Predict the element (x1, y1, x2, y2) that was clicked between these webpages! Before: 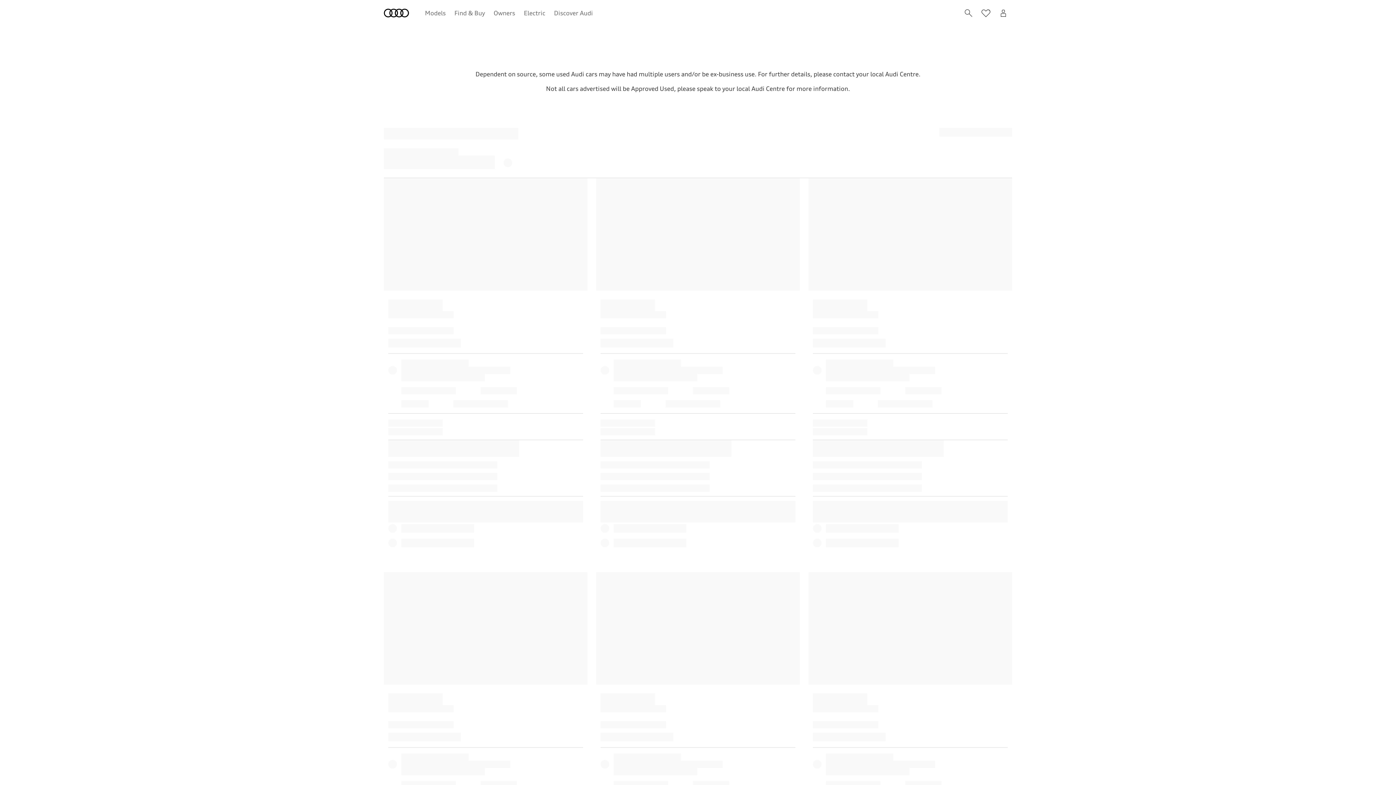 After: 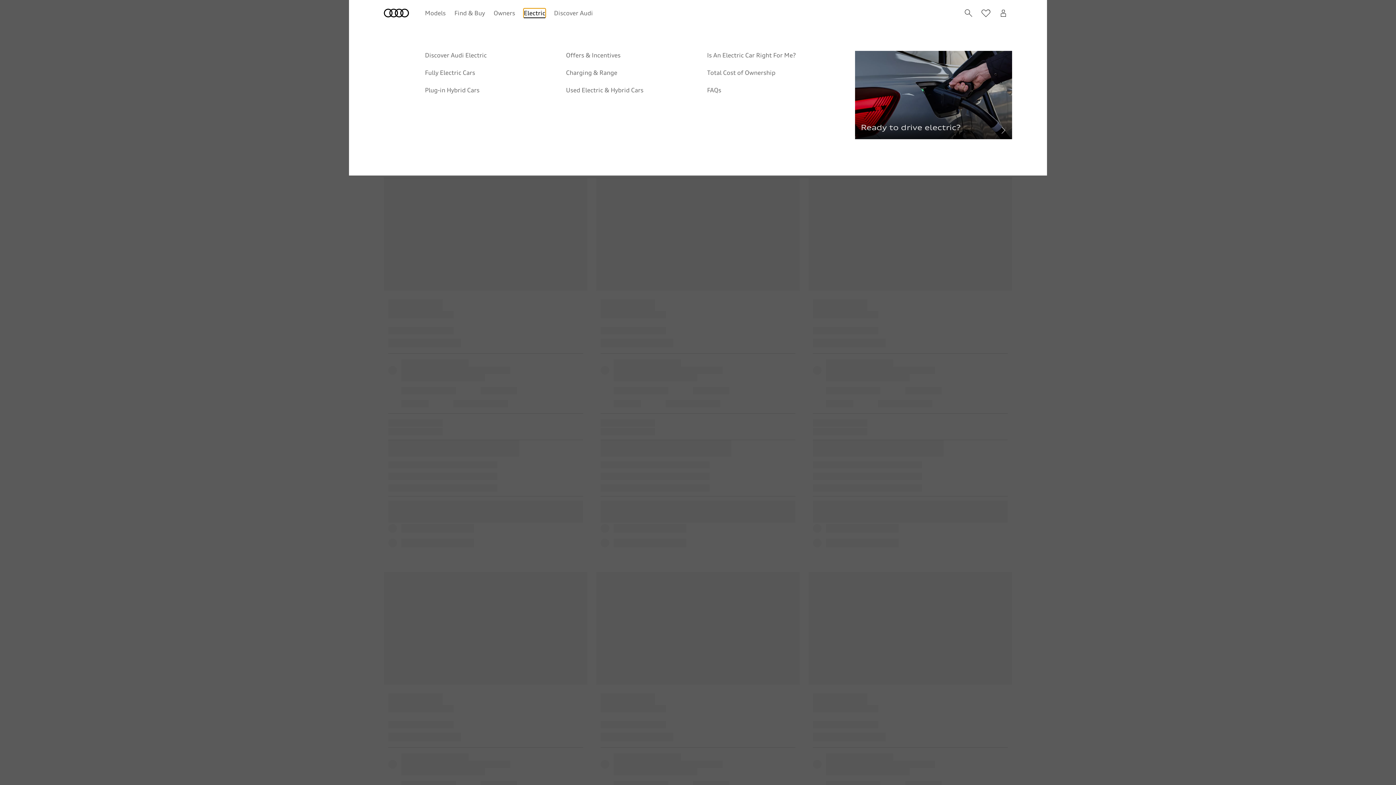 Action: label: Electric bbox: (524, 8, 545, 17)